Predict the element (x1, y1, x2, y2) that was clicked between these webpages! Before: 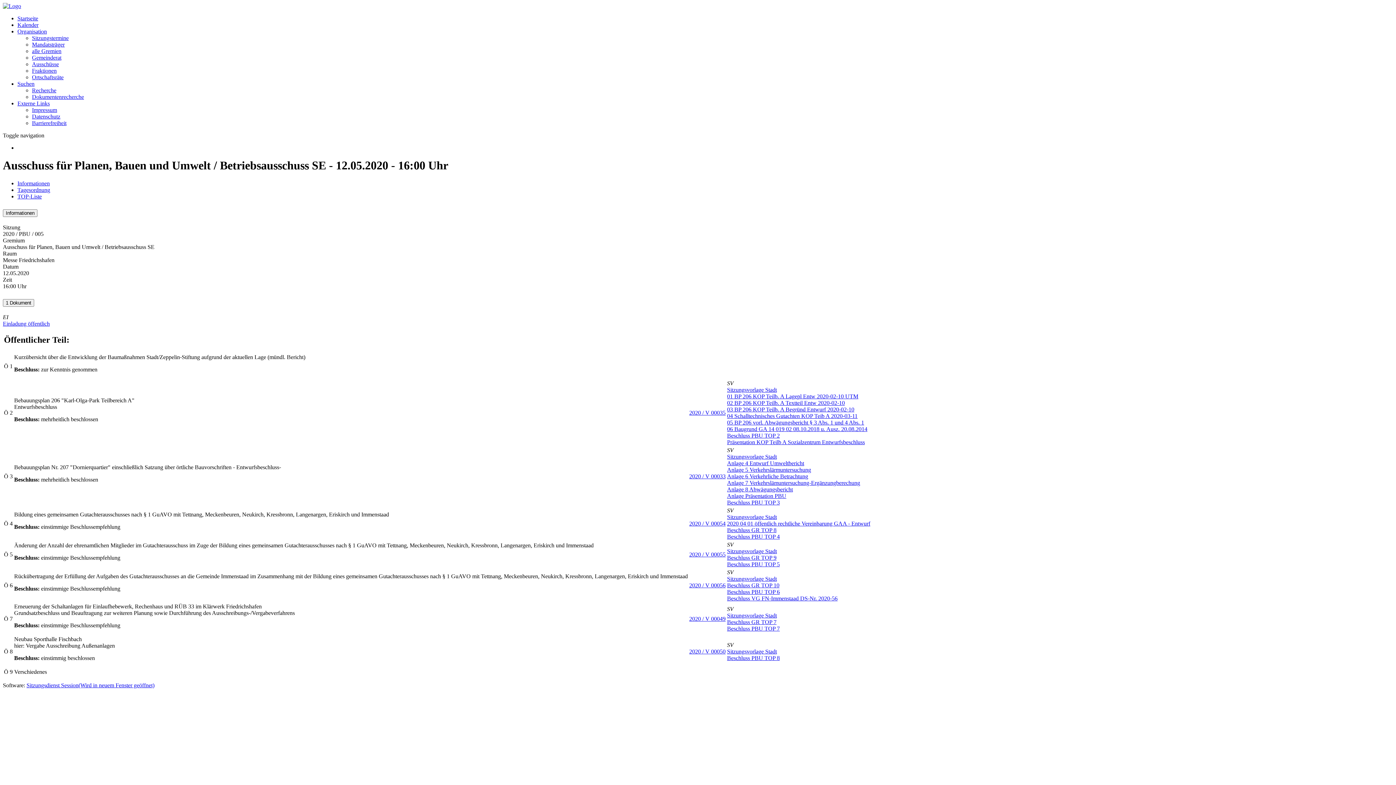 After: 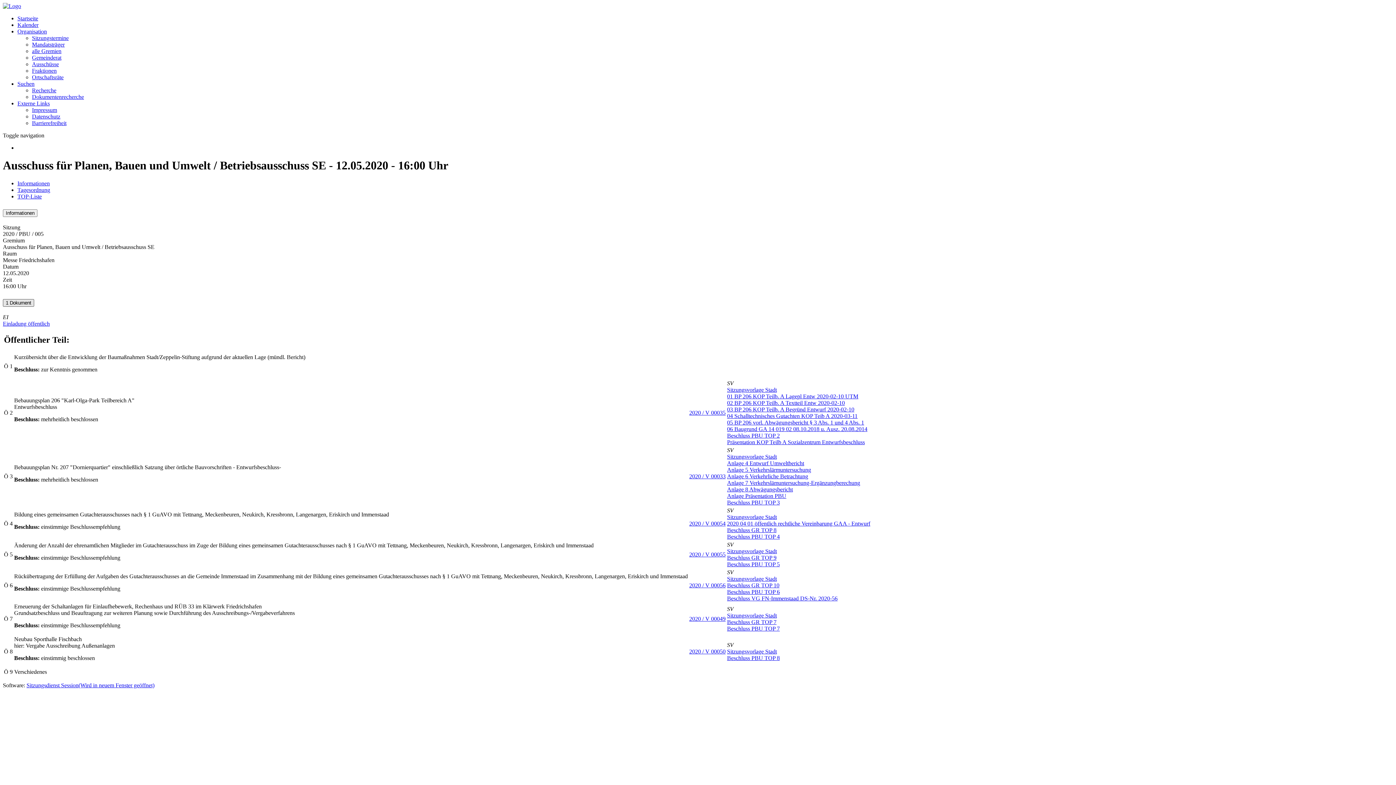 Action: label: 1 Dokument bbox: (2, 299, 34, 306)